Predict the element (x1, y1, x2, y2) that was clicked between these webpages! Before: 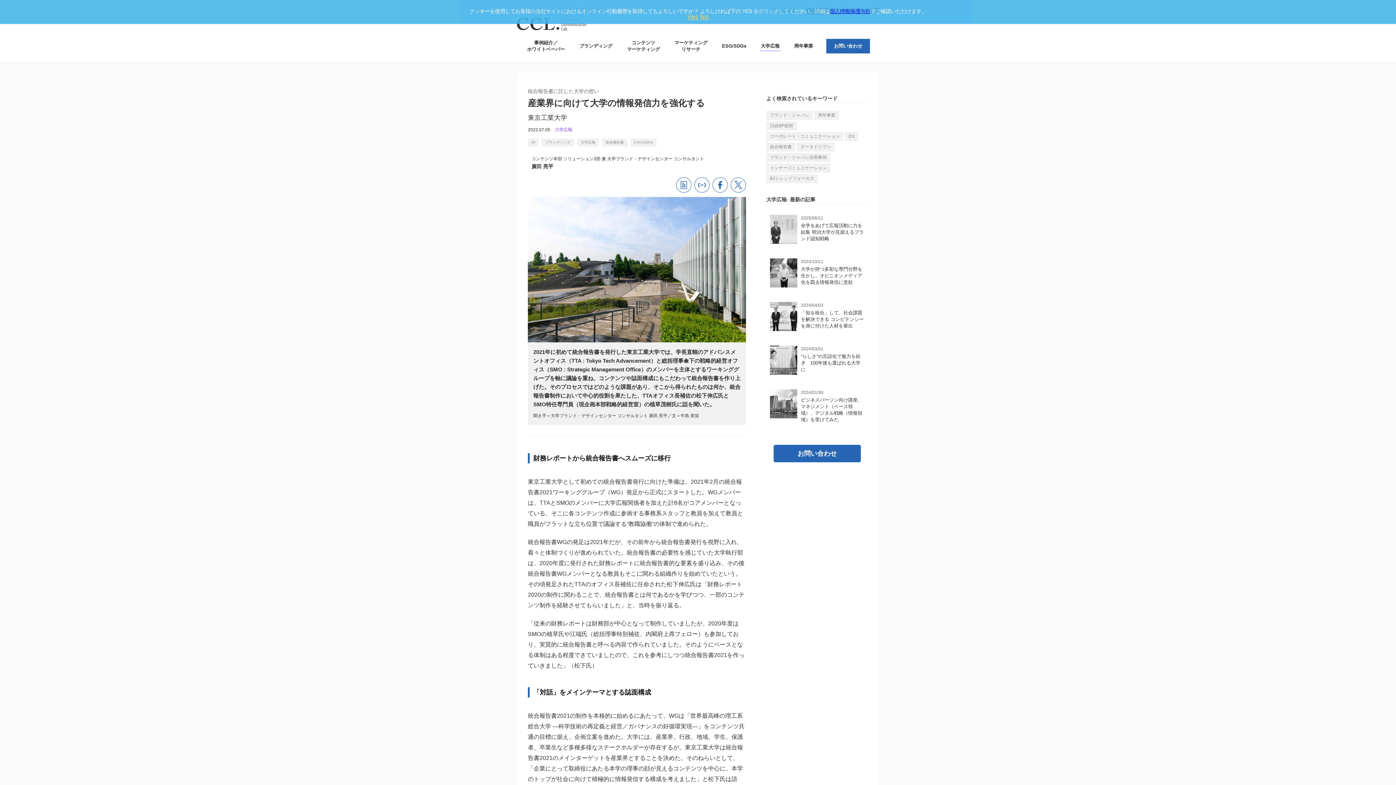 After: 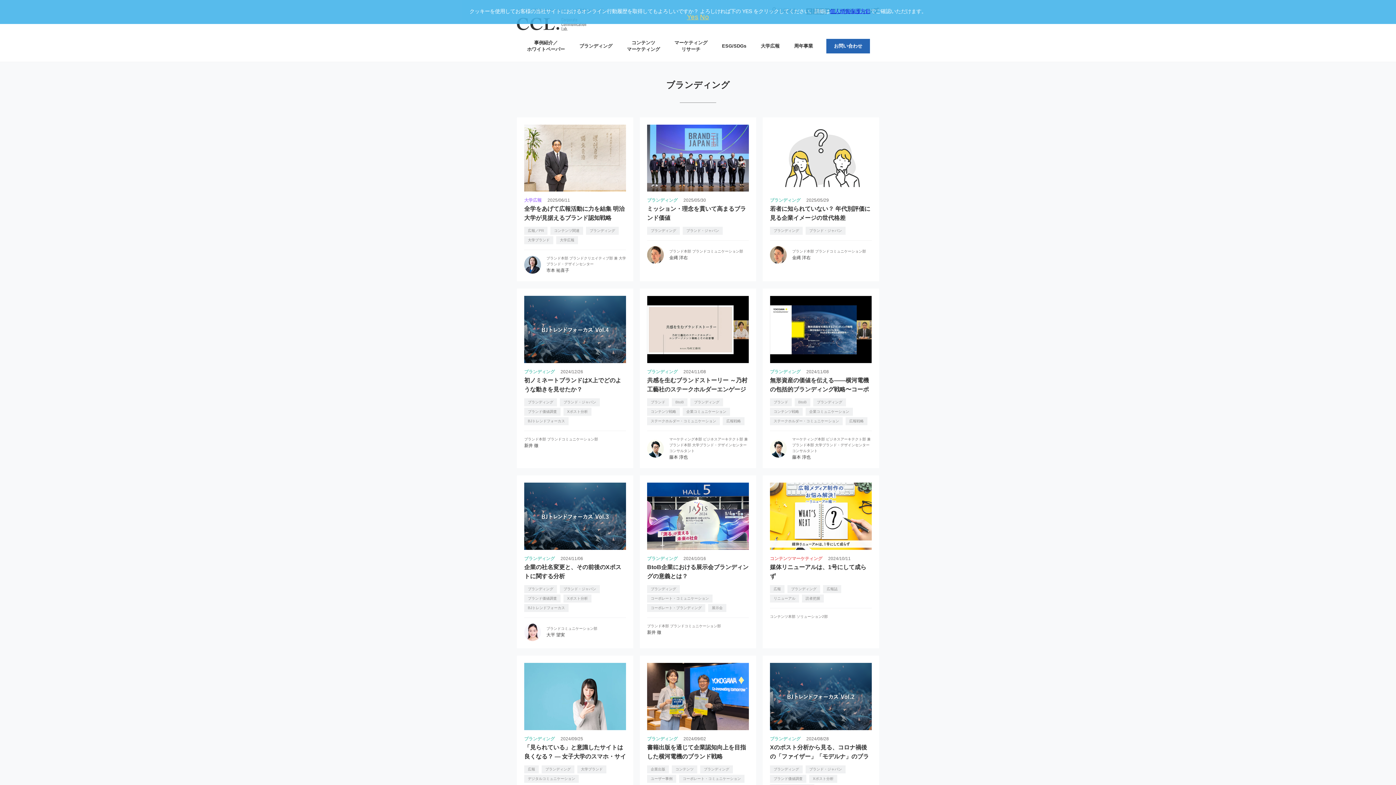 Action: label: ブランディング bbox: (541, 138, 574, 146)